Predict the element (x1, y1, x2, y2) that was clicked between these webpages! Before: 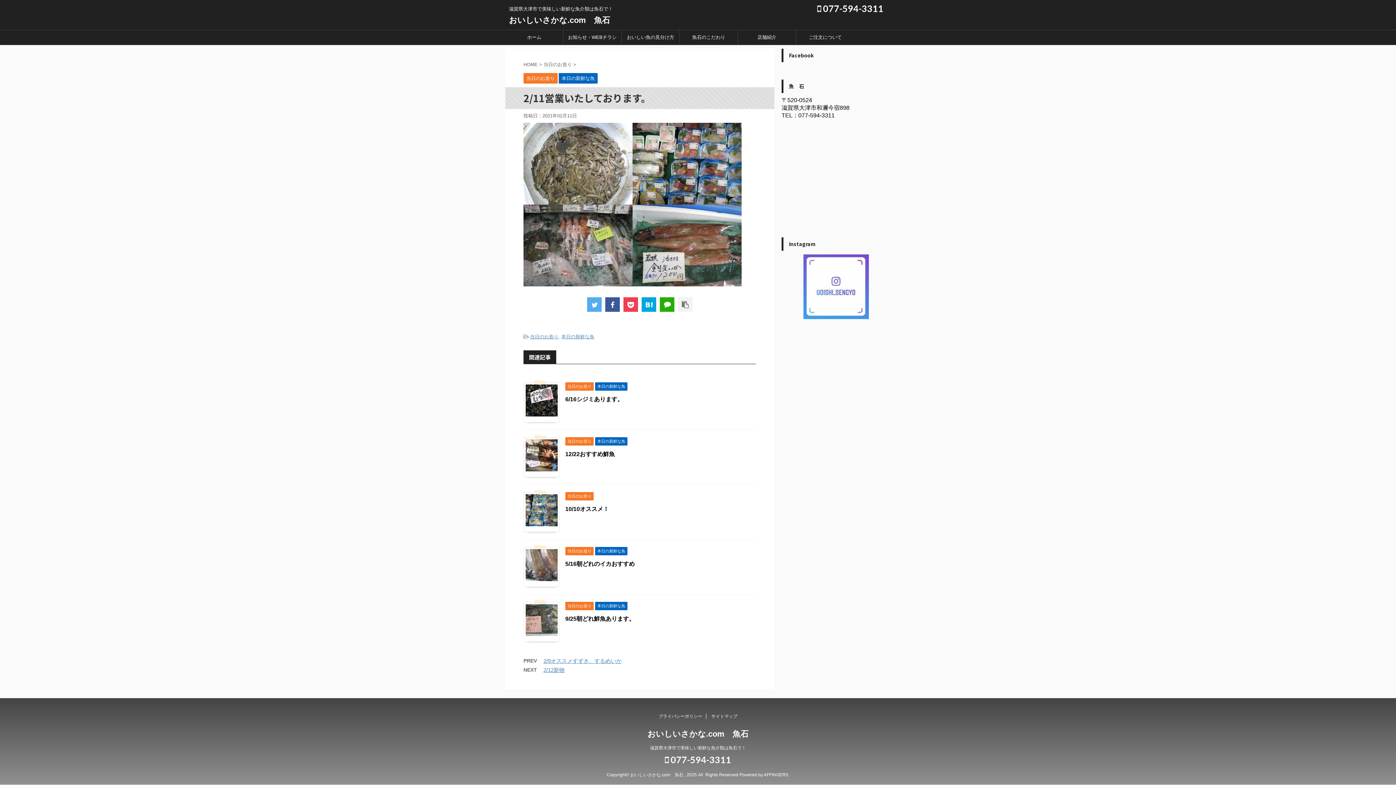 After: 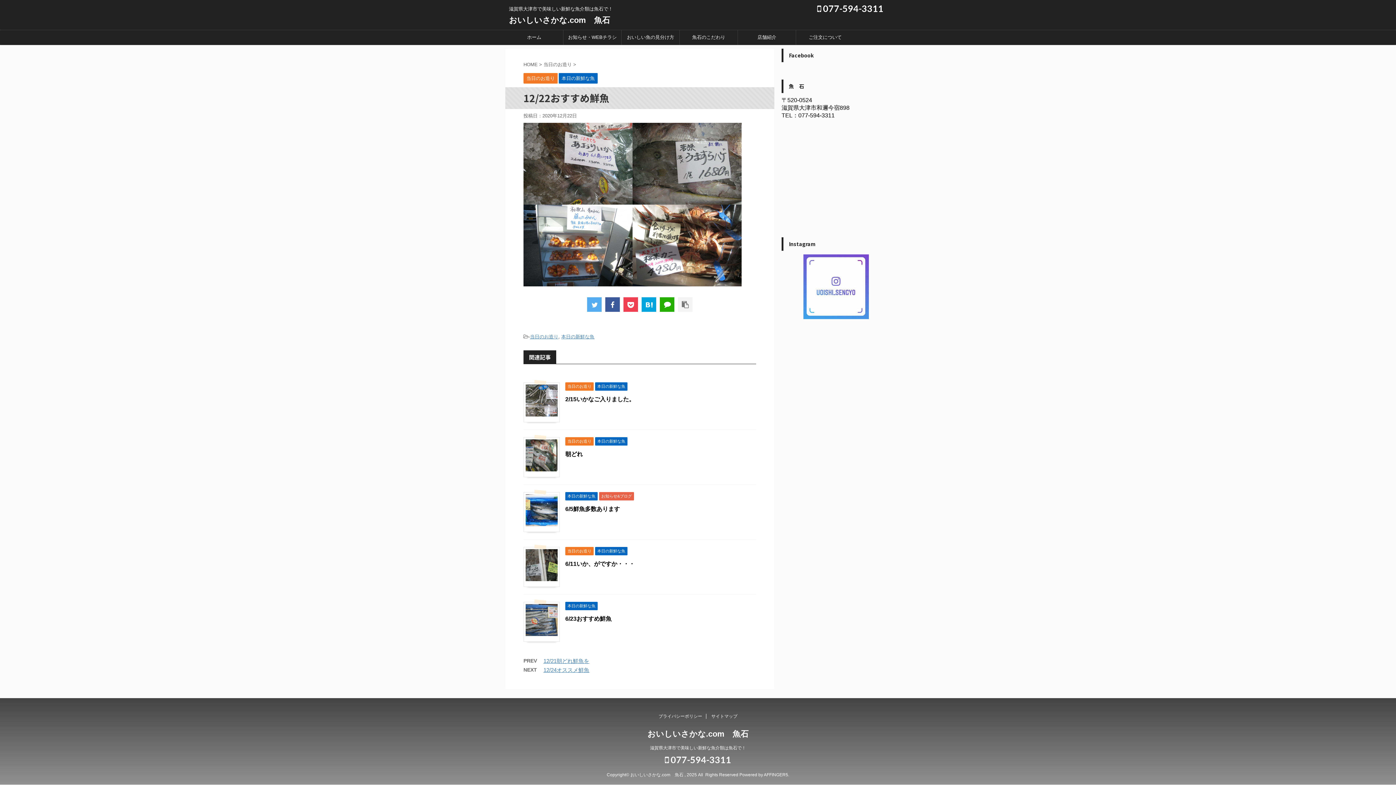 Action: bbox: (525, 465, 557, 471)